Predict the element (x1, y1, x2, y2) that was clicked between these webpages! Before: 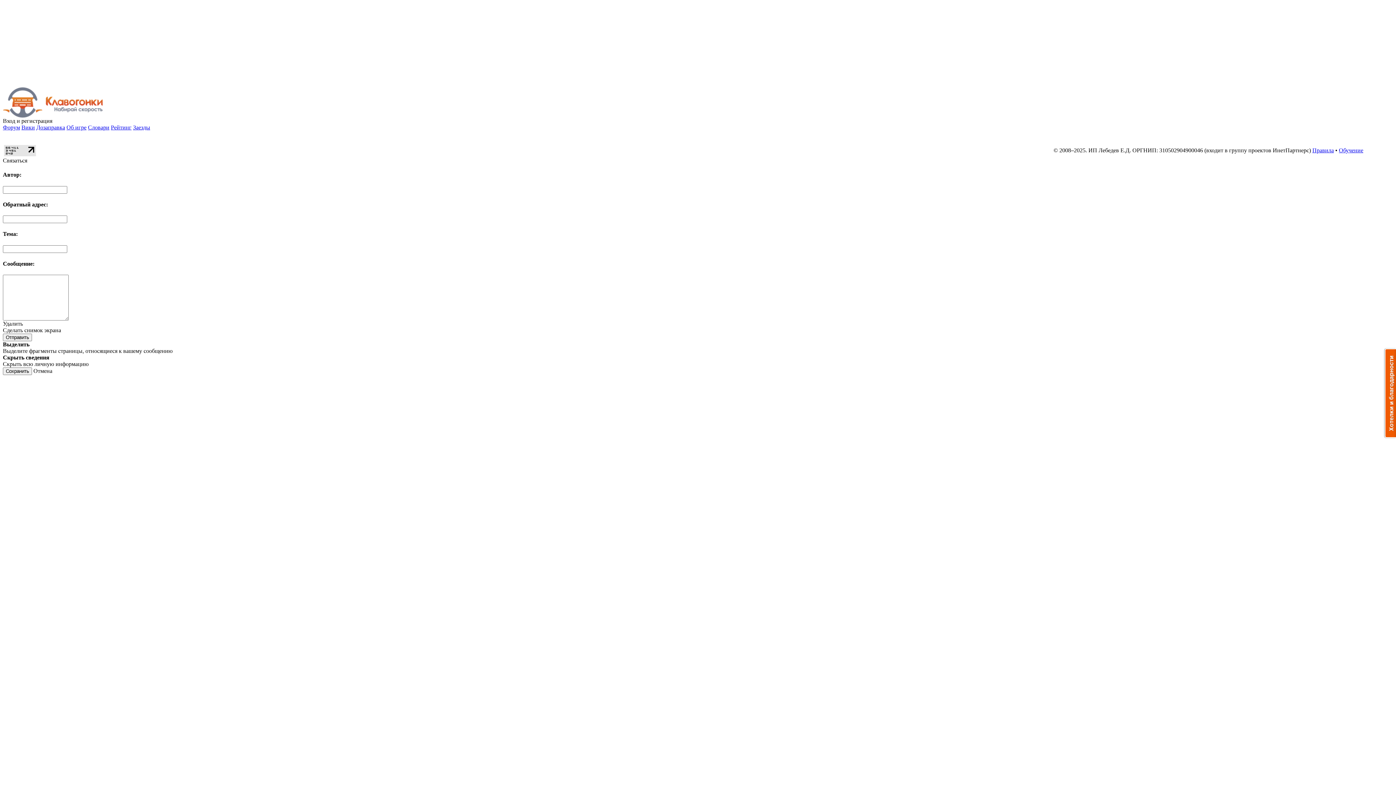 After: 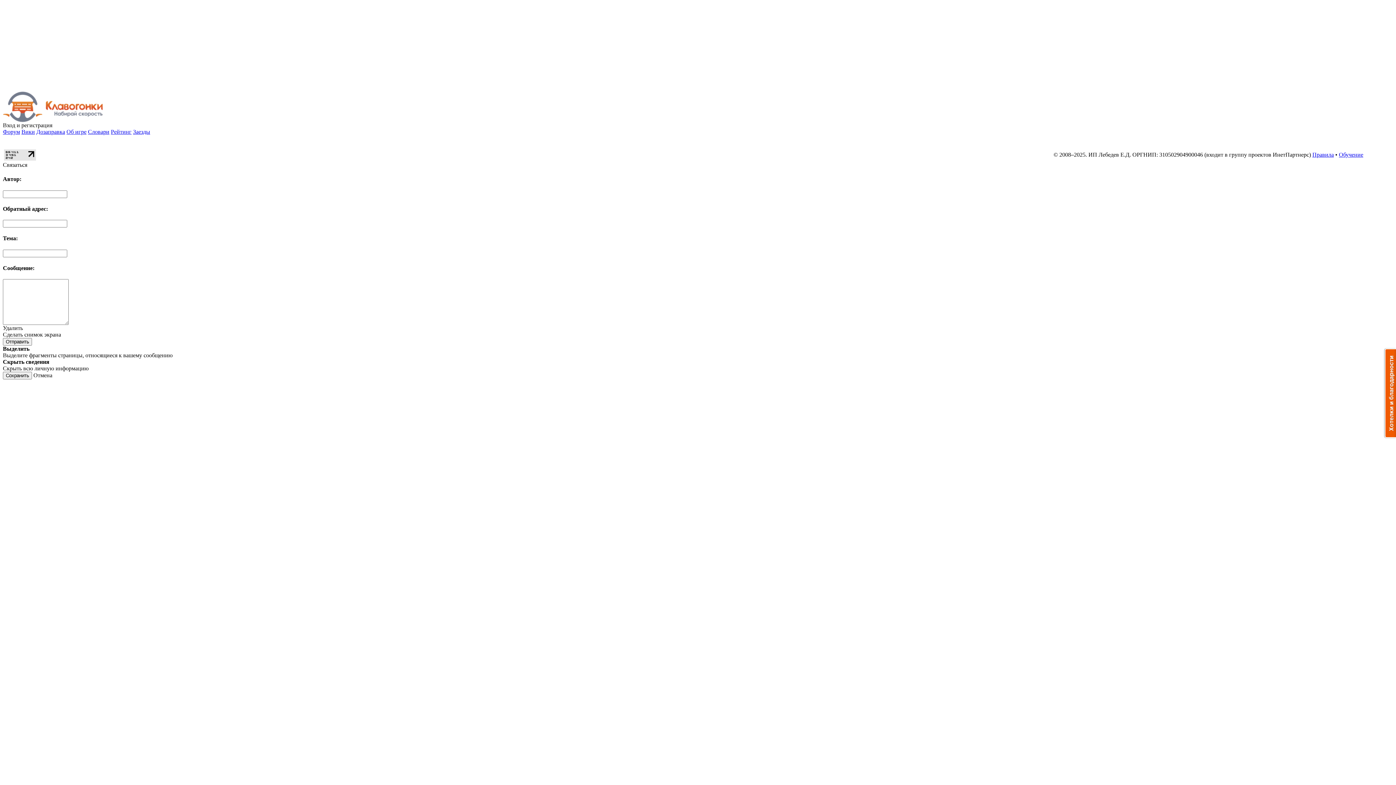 Action: label: Дозаправка bbox: (36, 124, 65, 130)